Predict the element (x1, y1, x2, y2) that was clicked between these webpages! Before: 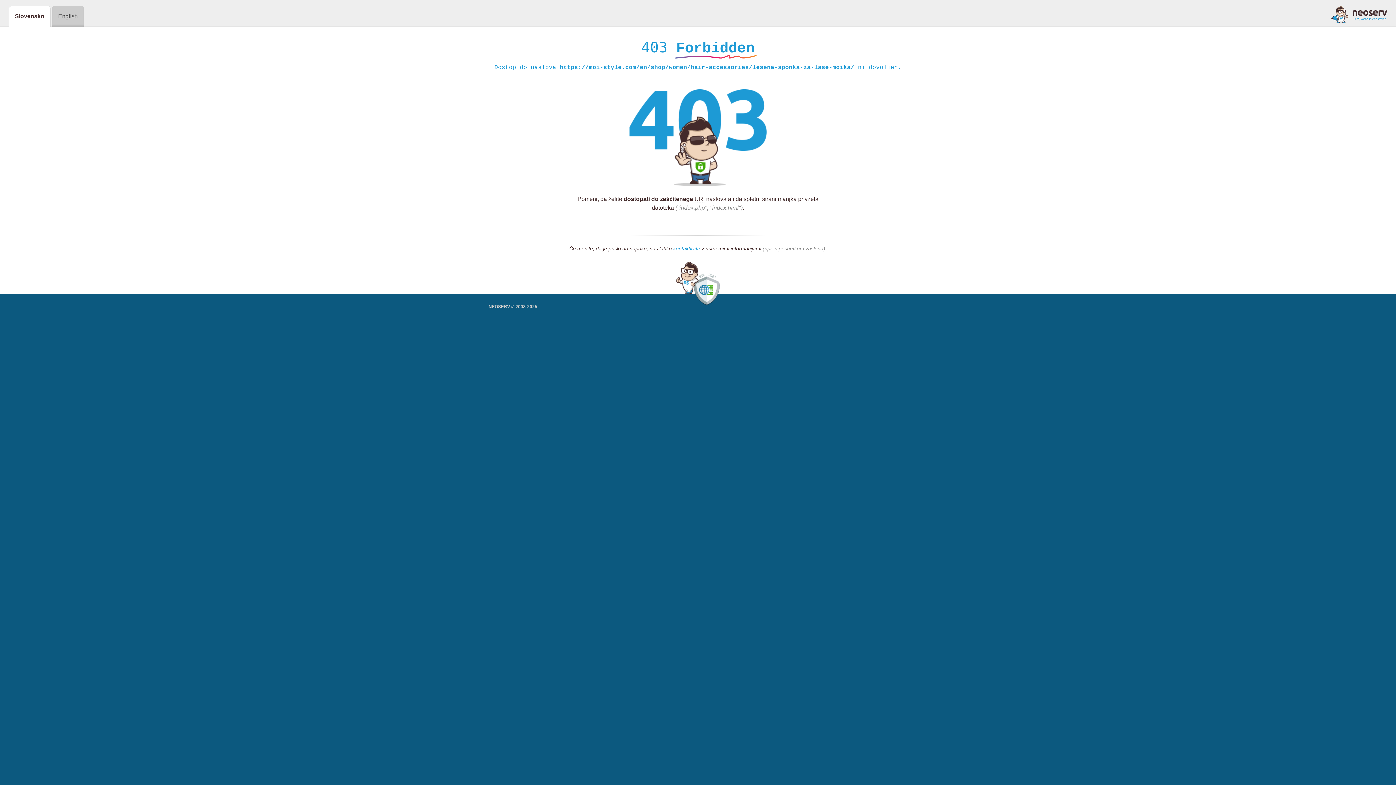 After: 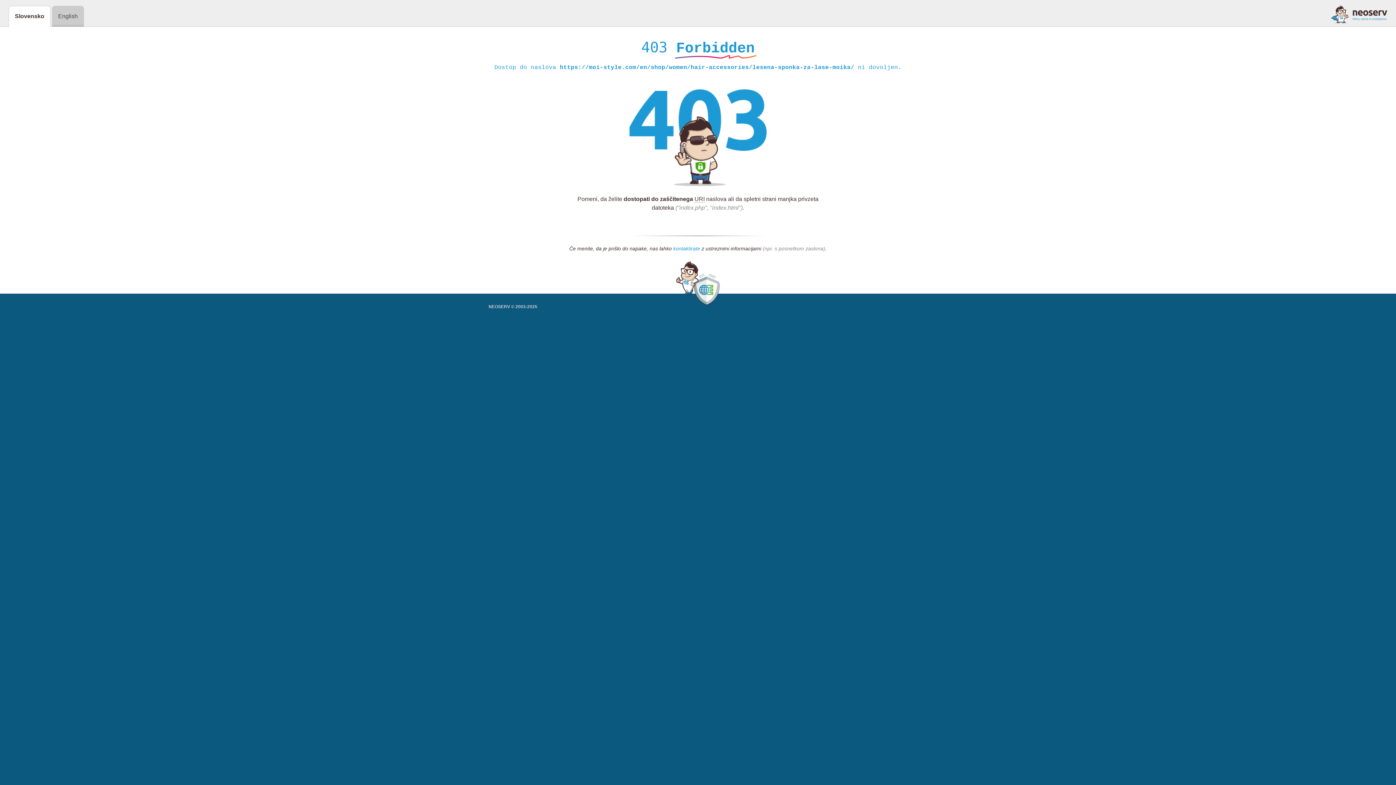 Action: bbox: (673, 245, 700, 252) label: kontaktirate